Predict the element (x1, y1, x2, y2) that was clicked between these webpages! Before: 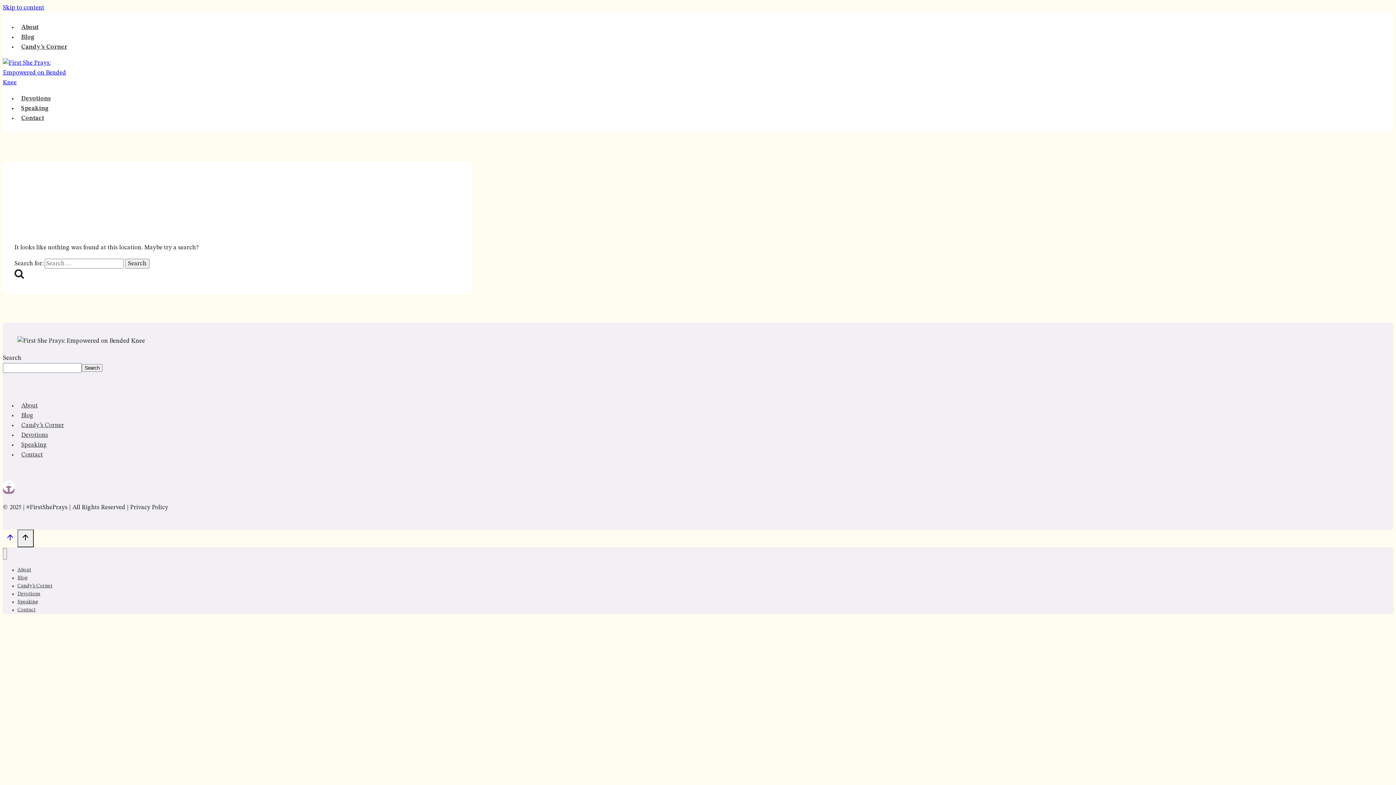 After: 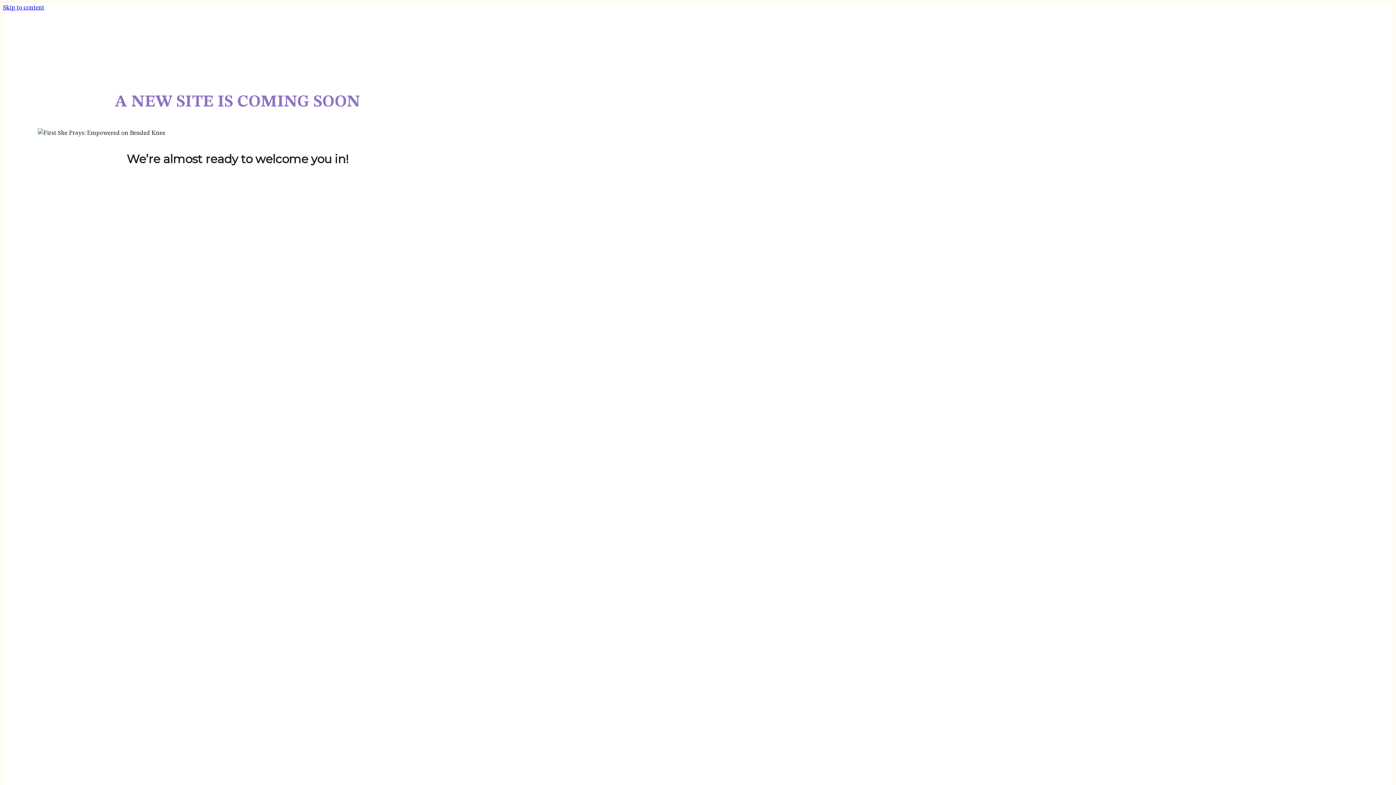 Action: bbox: (2, 79, 66, 85)